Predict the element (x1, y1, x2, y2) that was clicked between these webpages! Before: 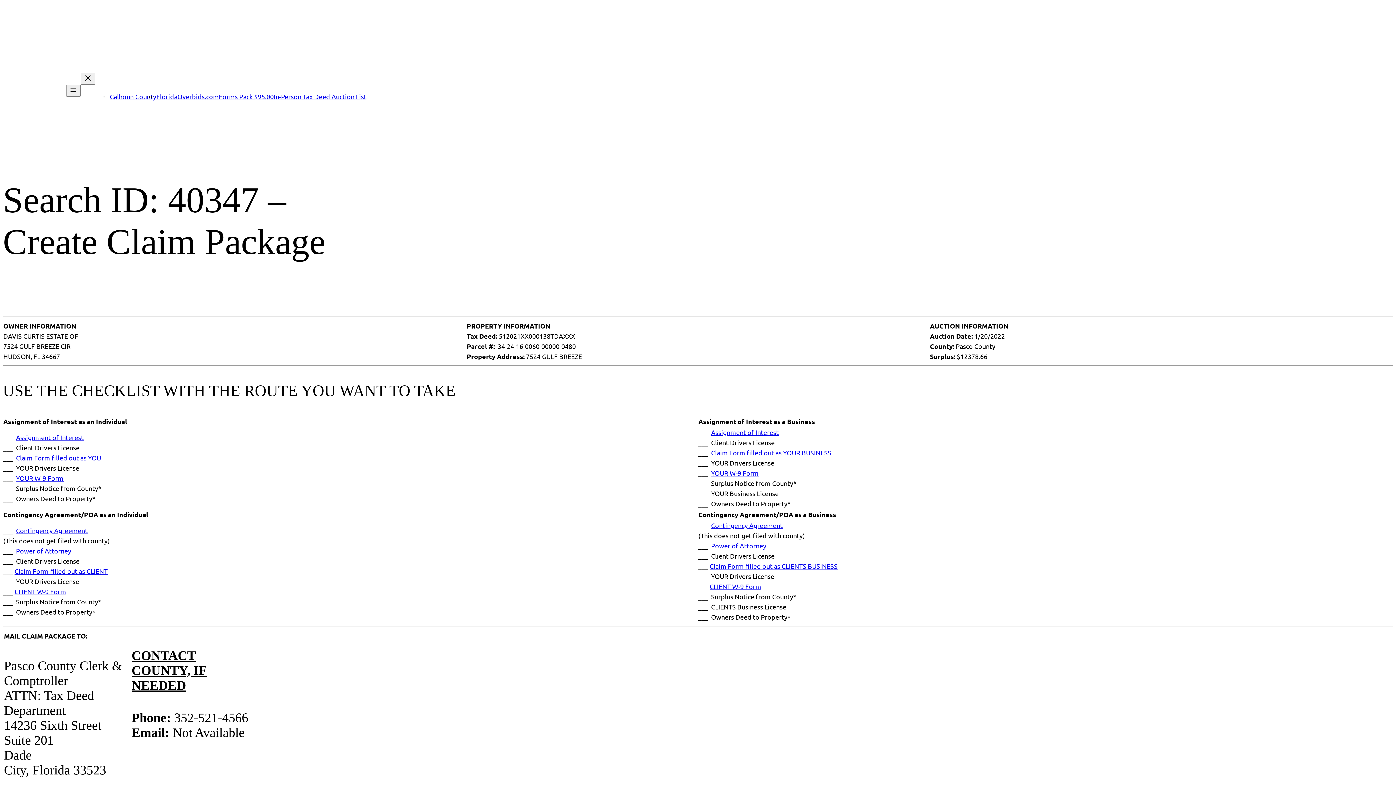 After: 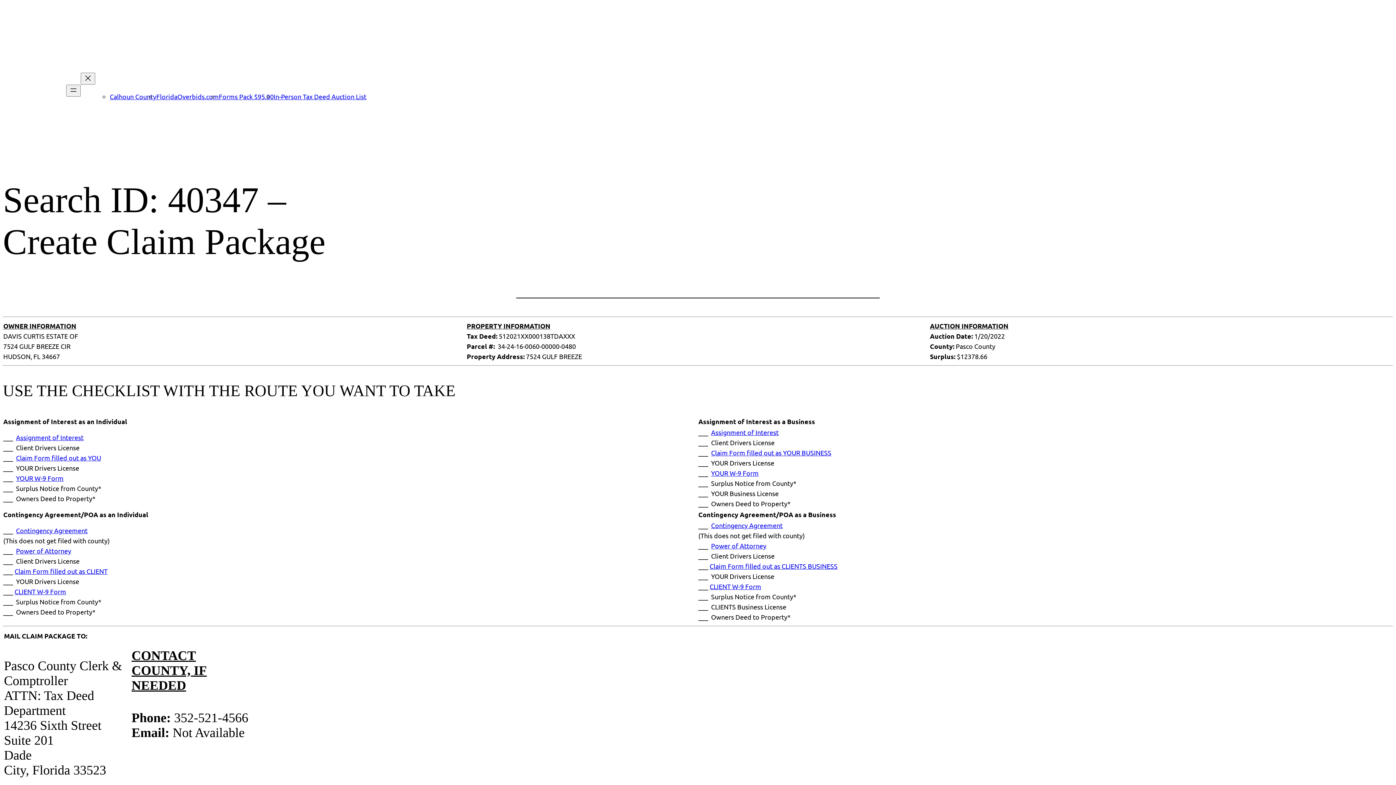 Action: label: Contingency Agreement bbox: (711, 521, 782, 529)